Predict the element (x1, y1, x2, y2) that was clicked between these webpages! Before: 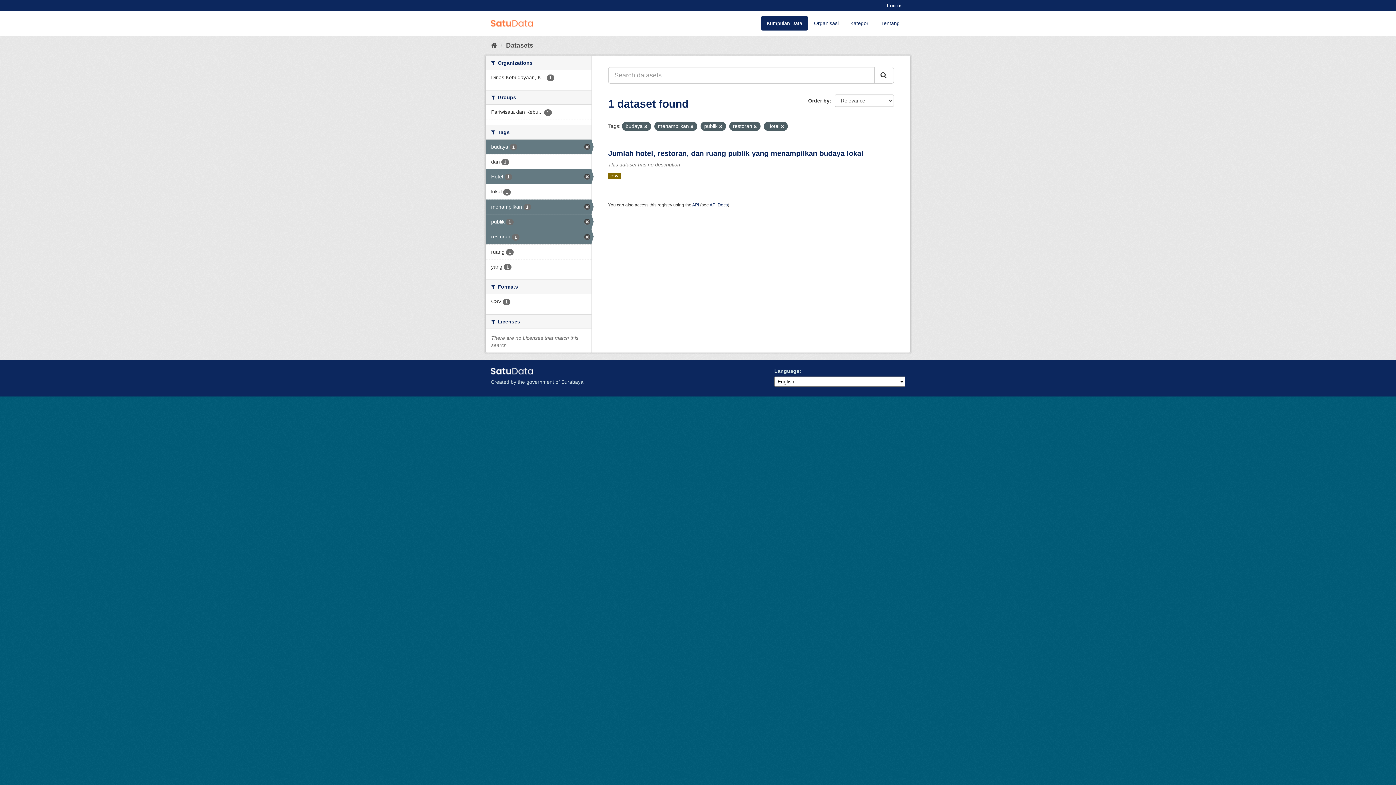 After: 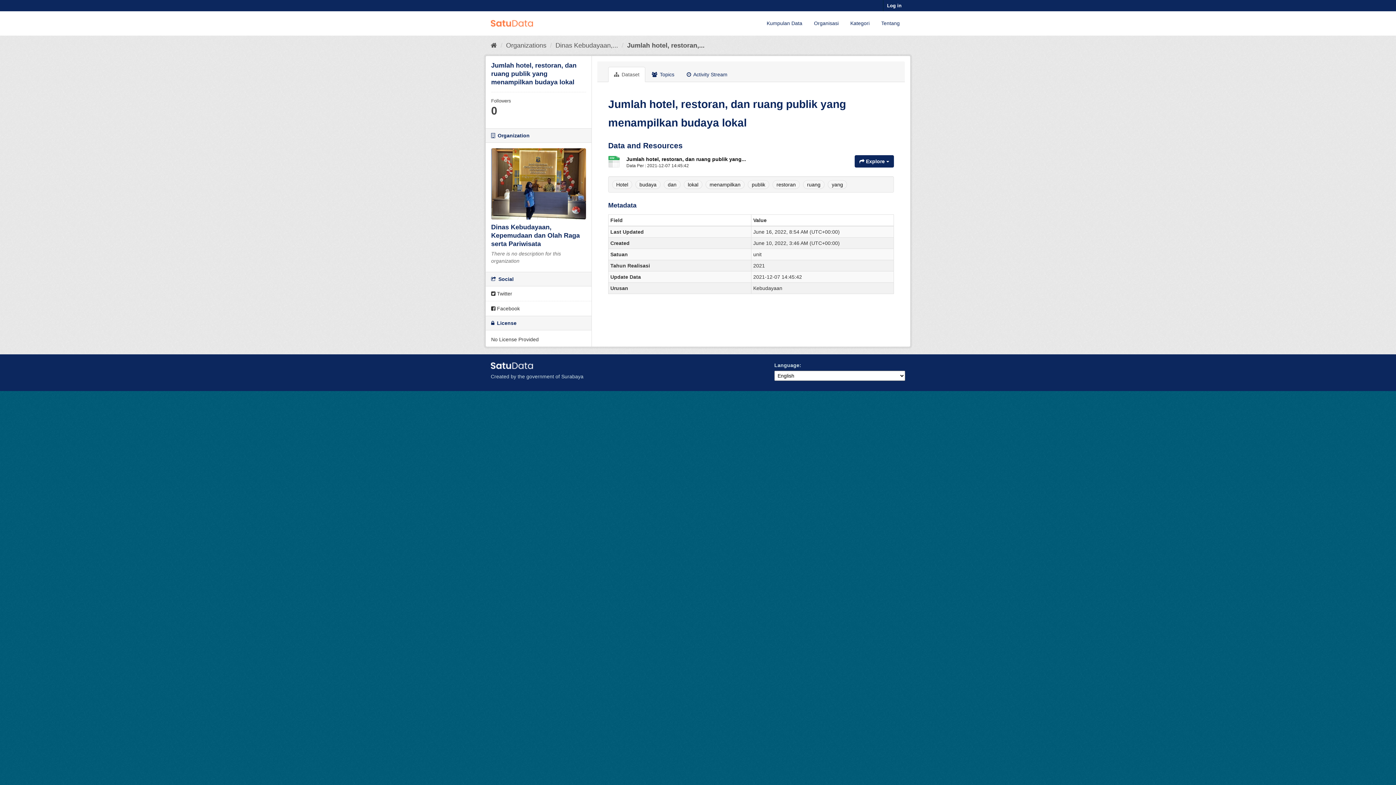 Action: bbox: (608, 173, 620, 179) label: CSV